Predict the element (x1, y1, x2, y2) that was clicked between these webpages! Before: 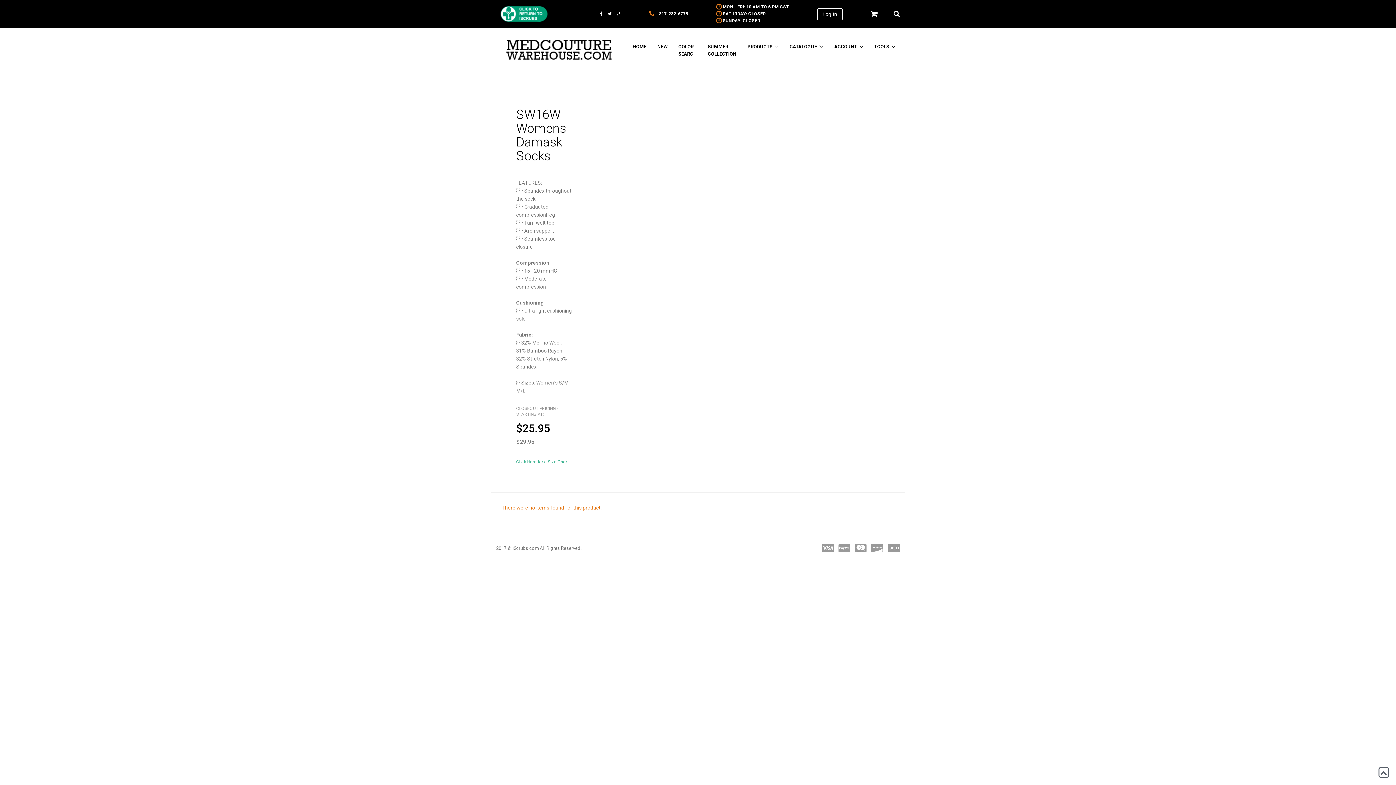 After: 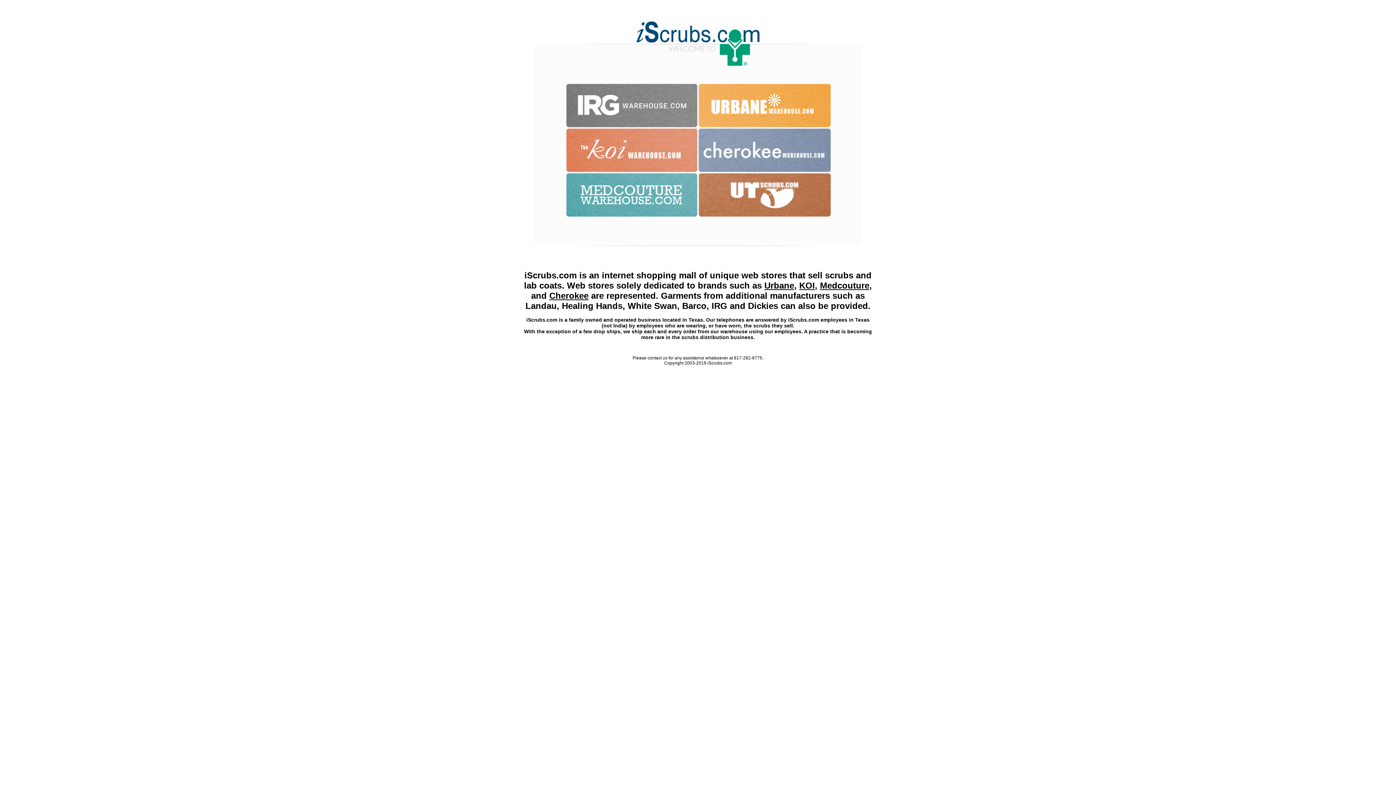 Action: bbox: (496, 3, 565, 24)